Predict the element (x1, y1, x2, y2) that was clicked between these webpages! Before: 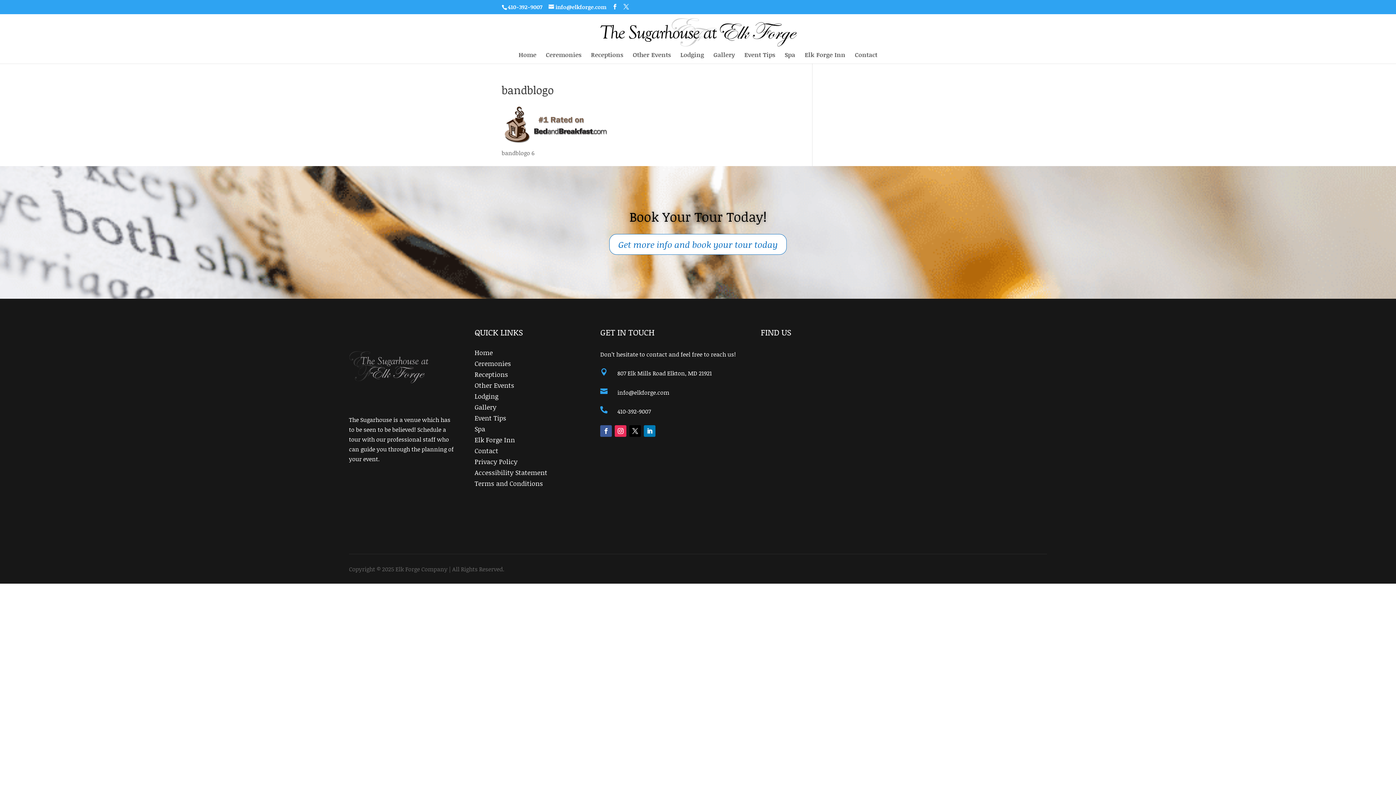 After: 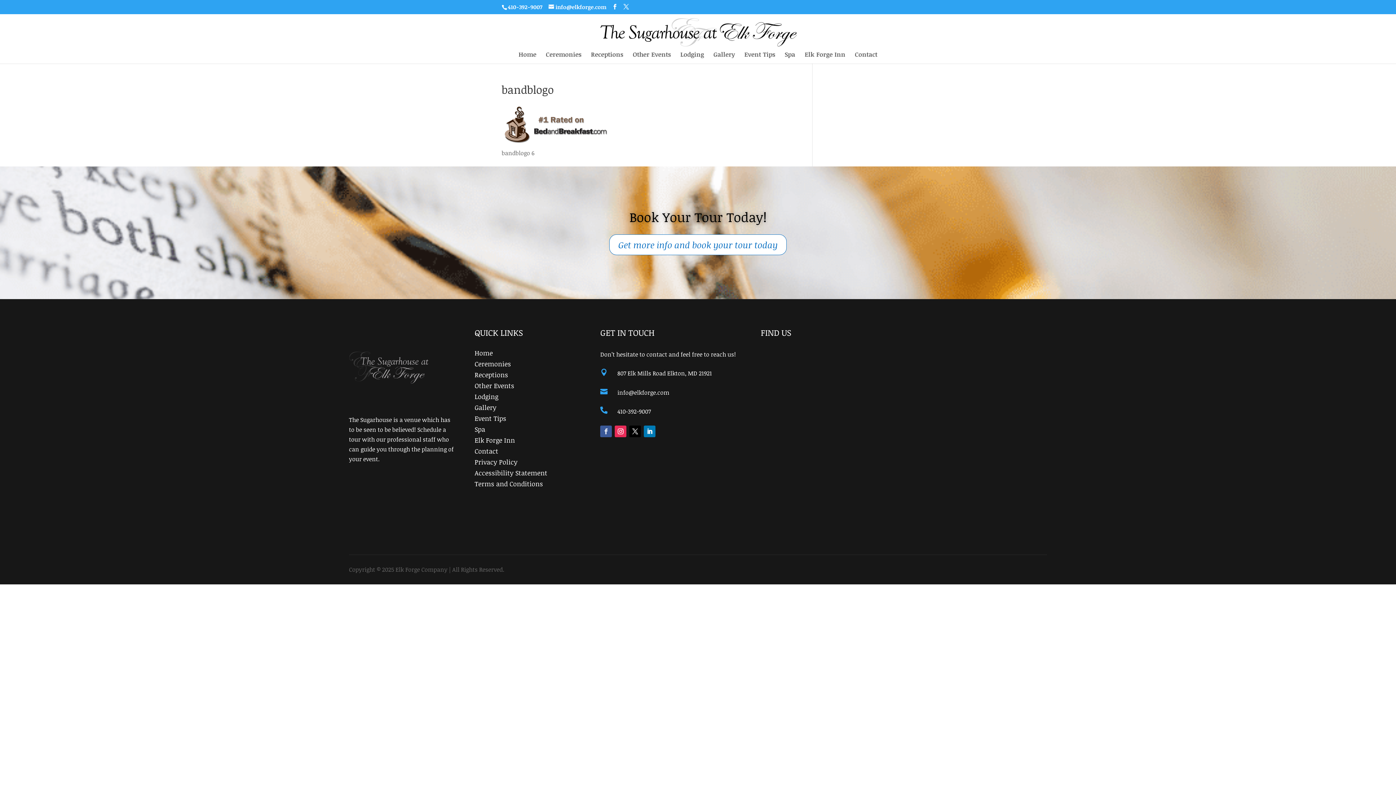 Action: bbox: (600, 425, 612, 437)